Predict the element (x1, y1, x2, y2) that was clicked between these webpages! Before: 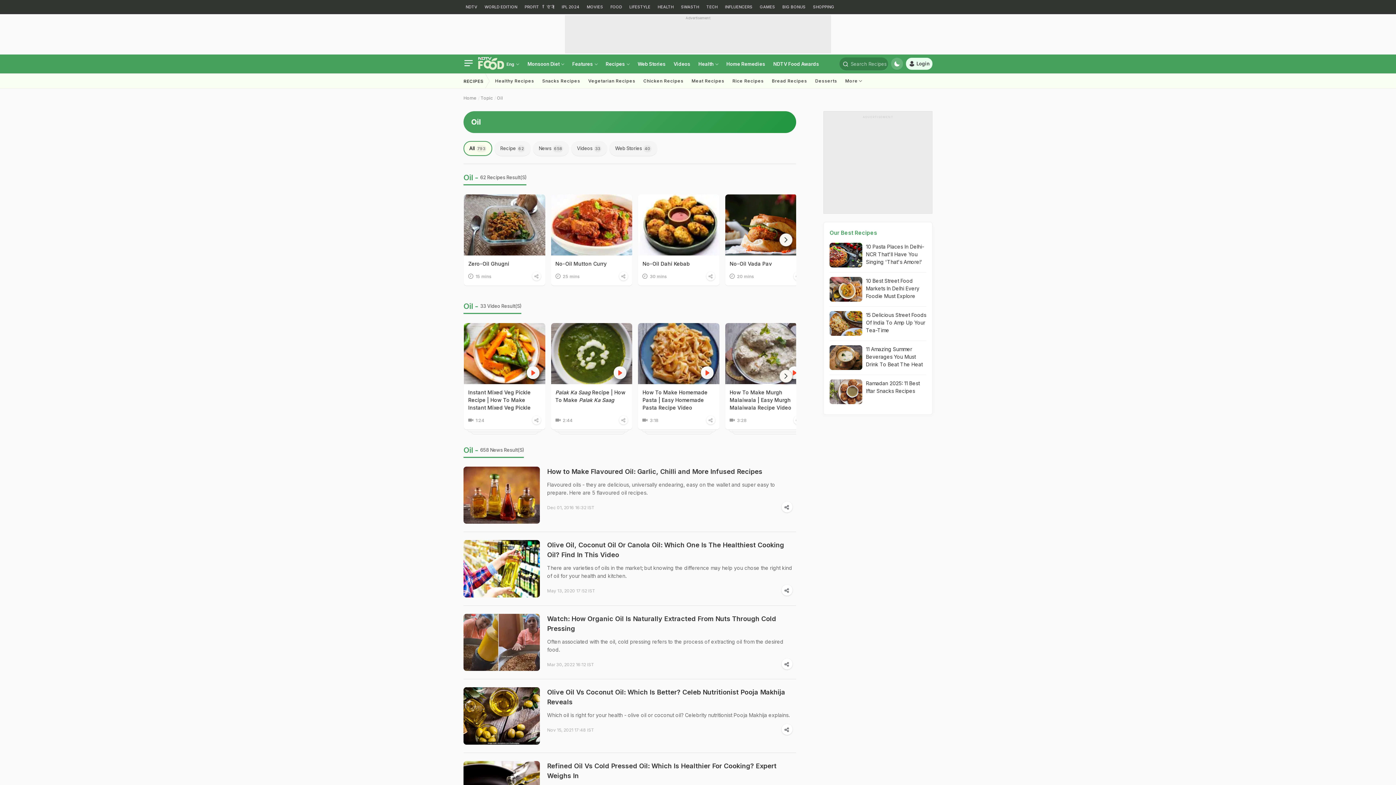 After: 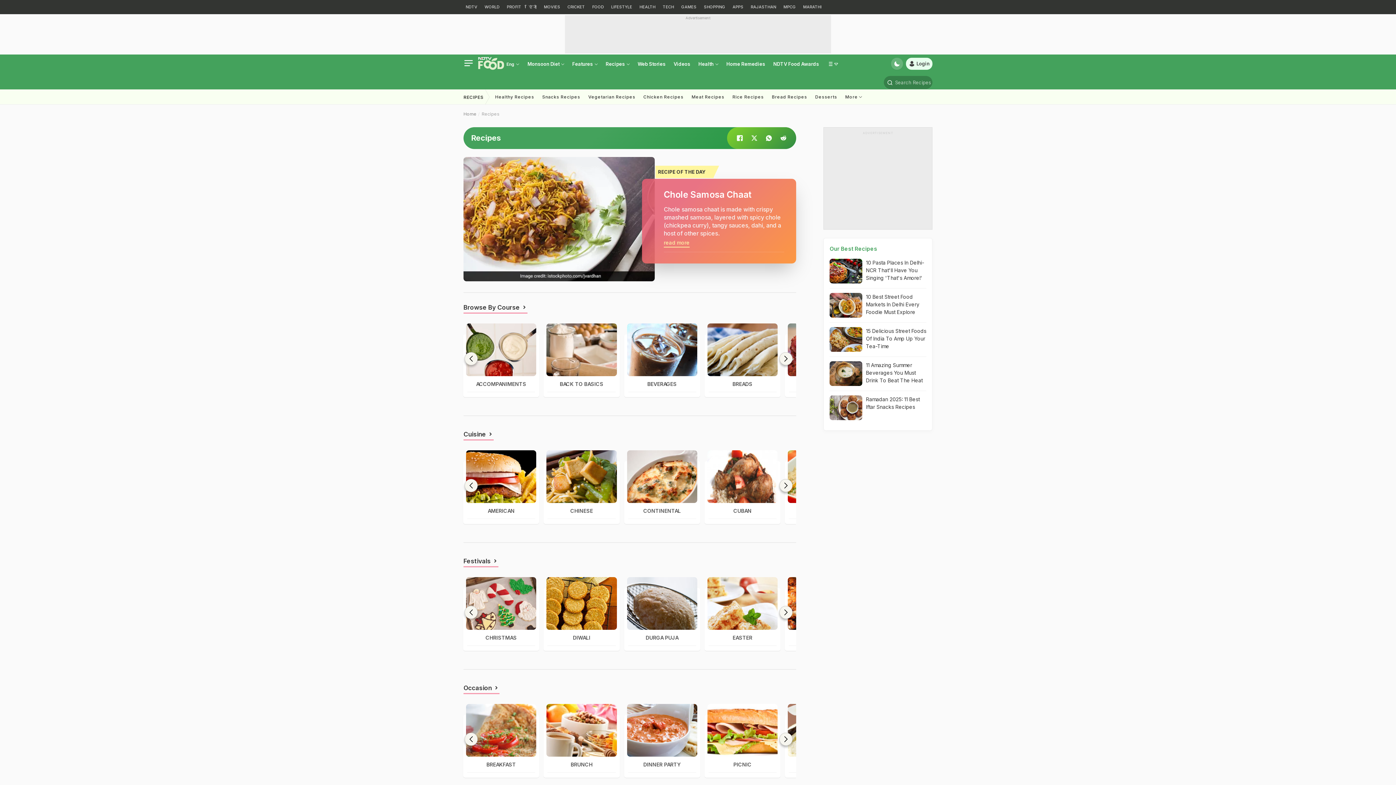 Action: bbox: (463, 78, 483, 84) label: RECIPES